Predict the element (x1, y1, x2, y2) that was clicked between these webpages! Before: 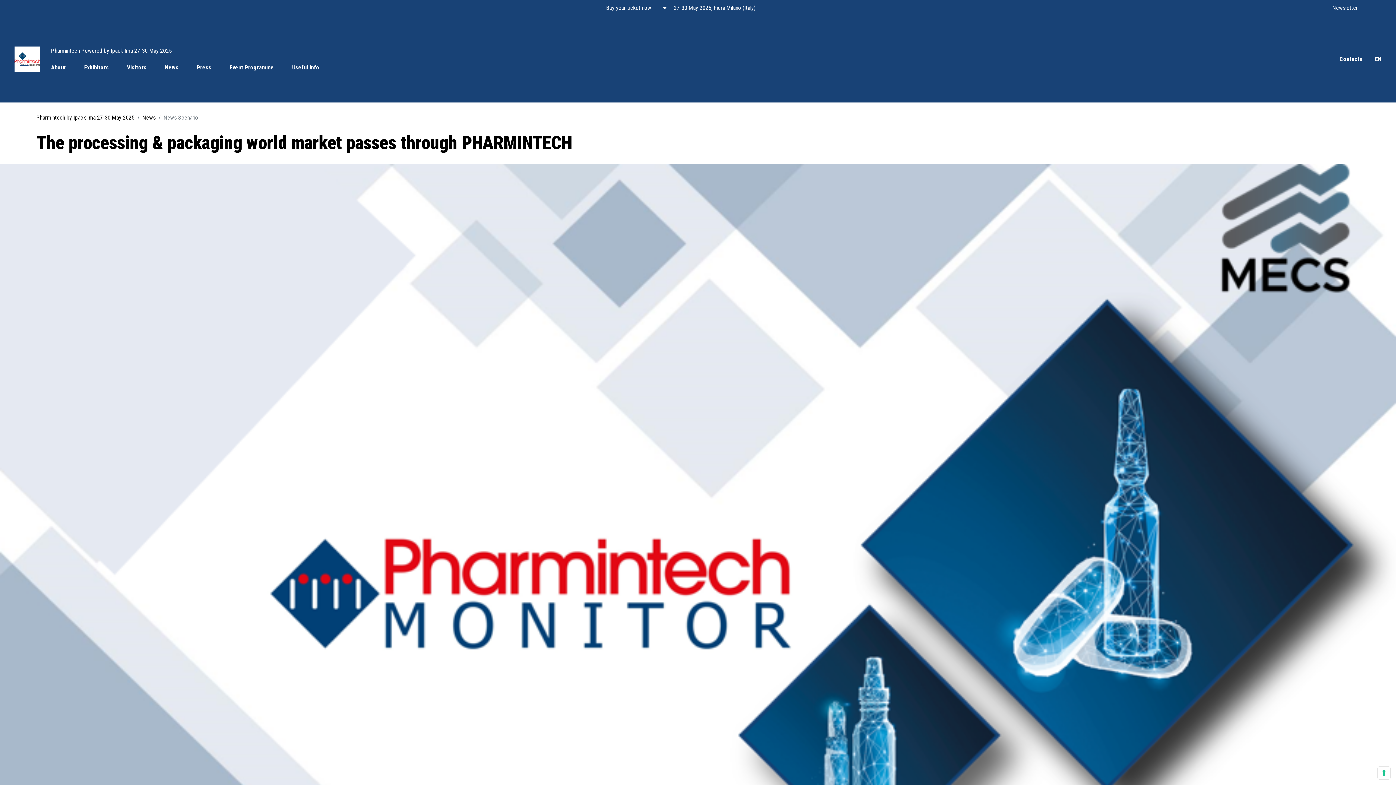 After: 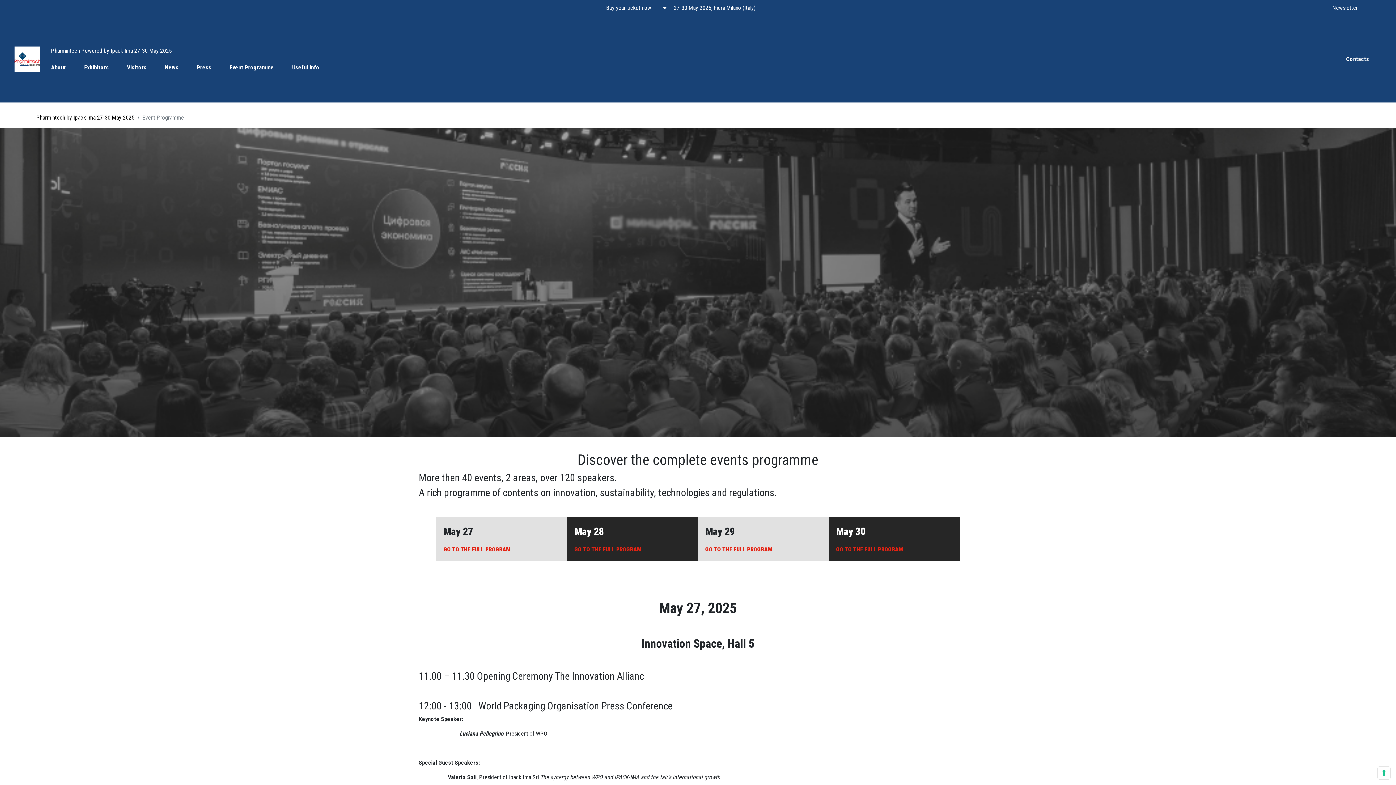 Action: label: Event Programme bbox: (229, 63, 274, 70)